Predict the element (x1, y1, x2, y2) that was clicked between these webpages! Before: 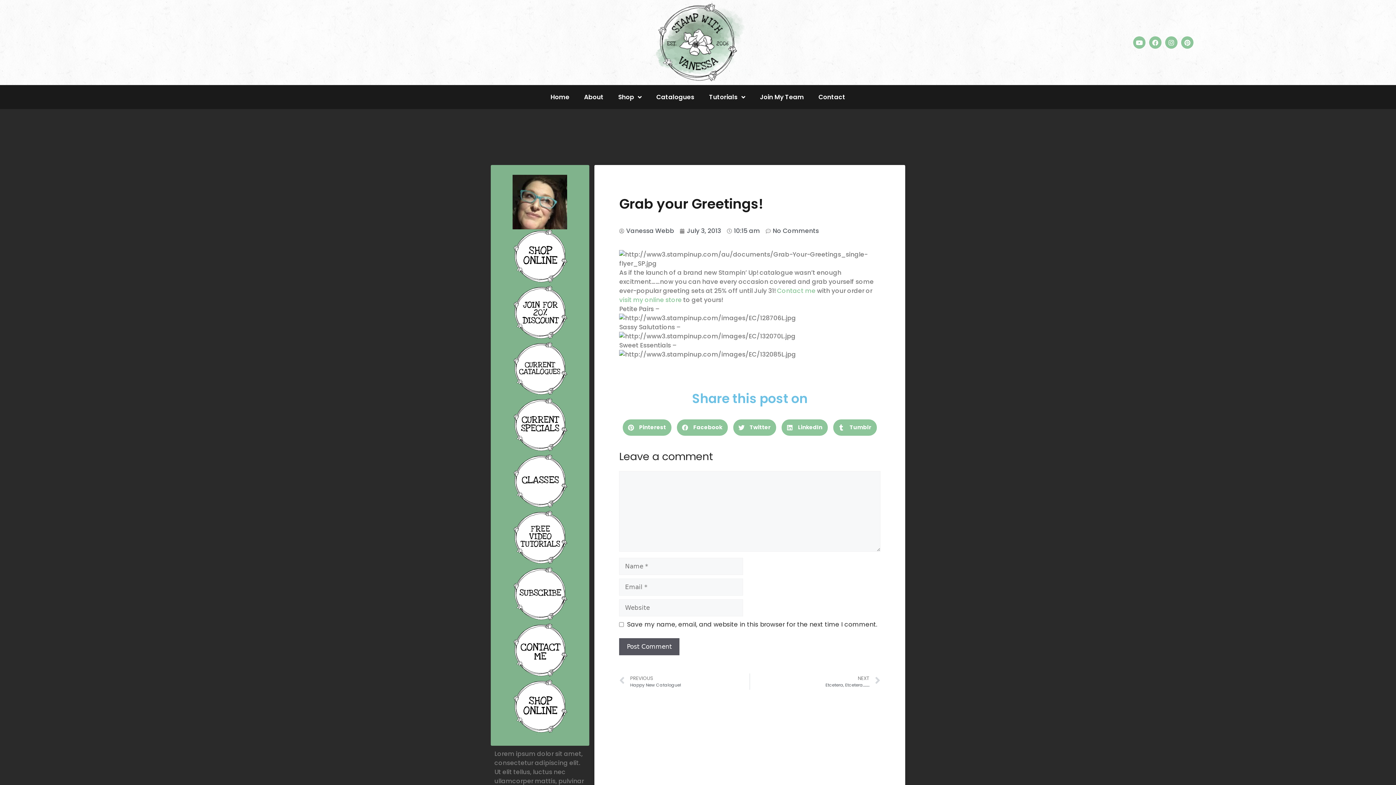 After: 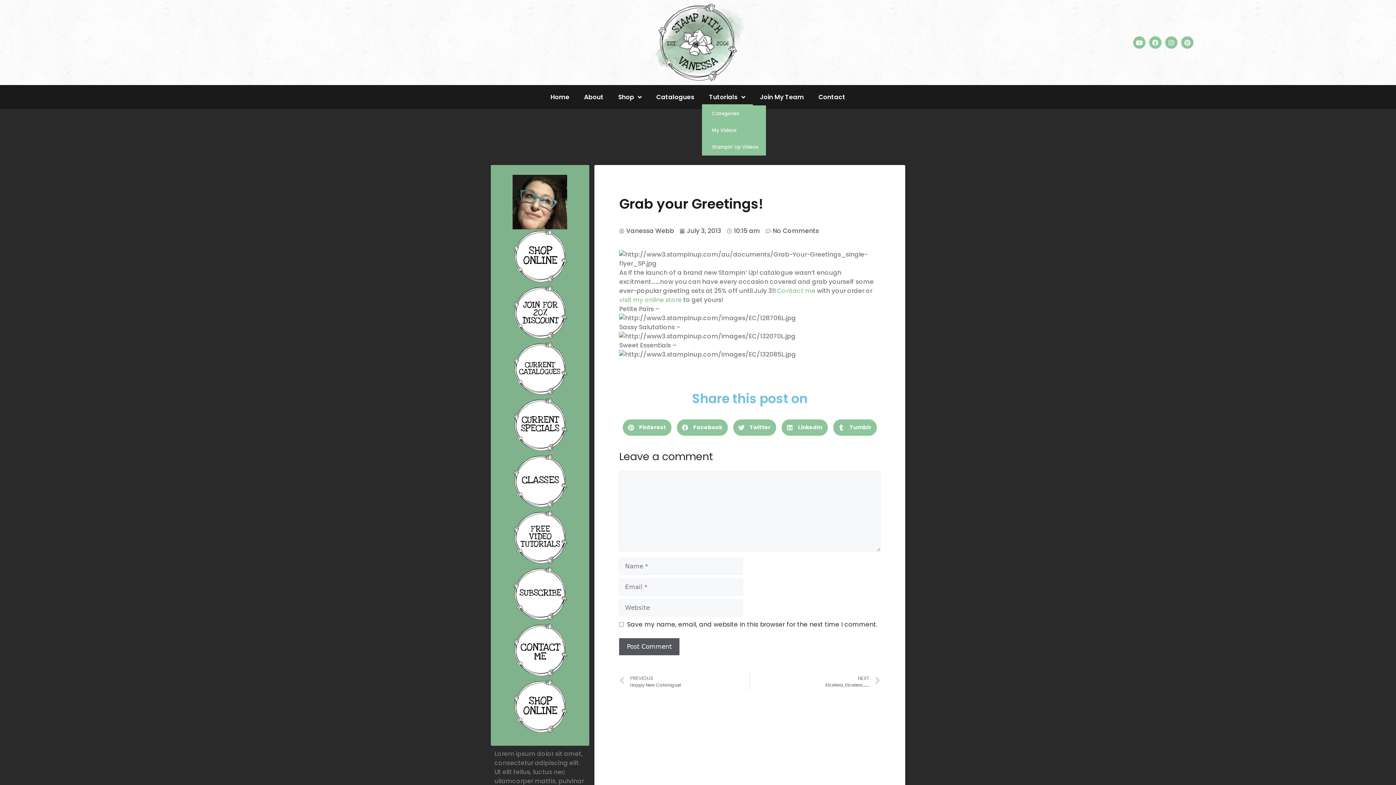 Action: bbox: (702, 88, 752, 105) label: Tutorials